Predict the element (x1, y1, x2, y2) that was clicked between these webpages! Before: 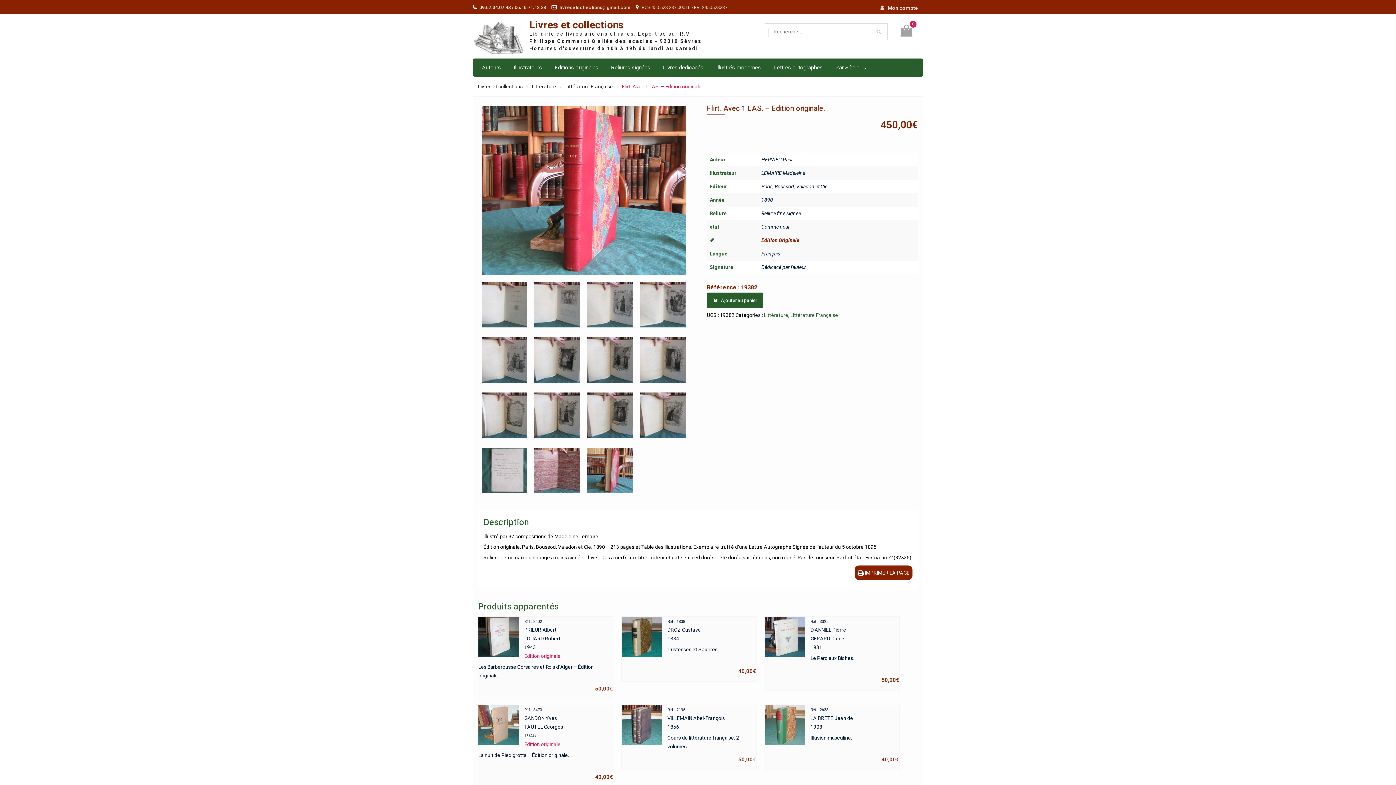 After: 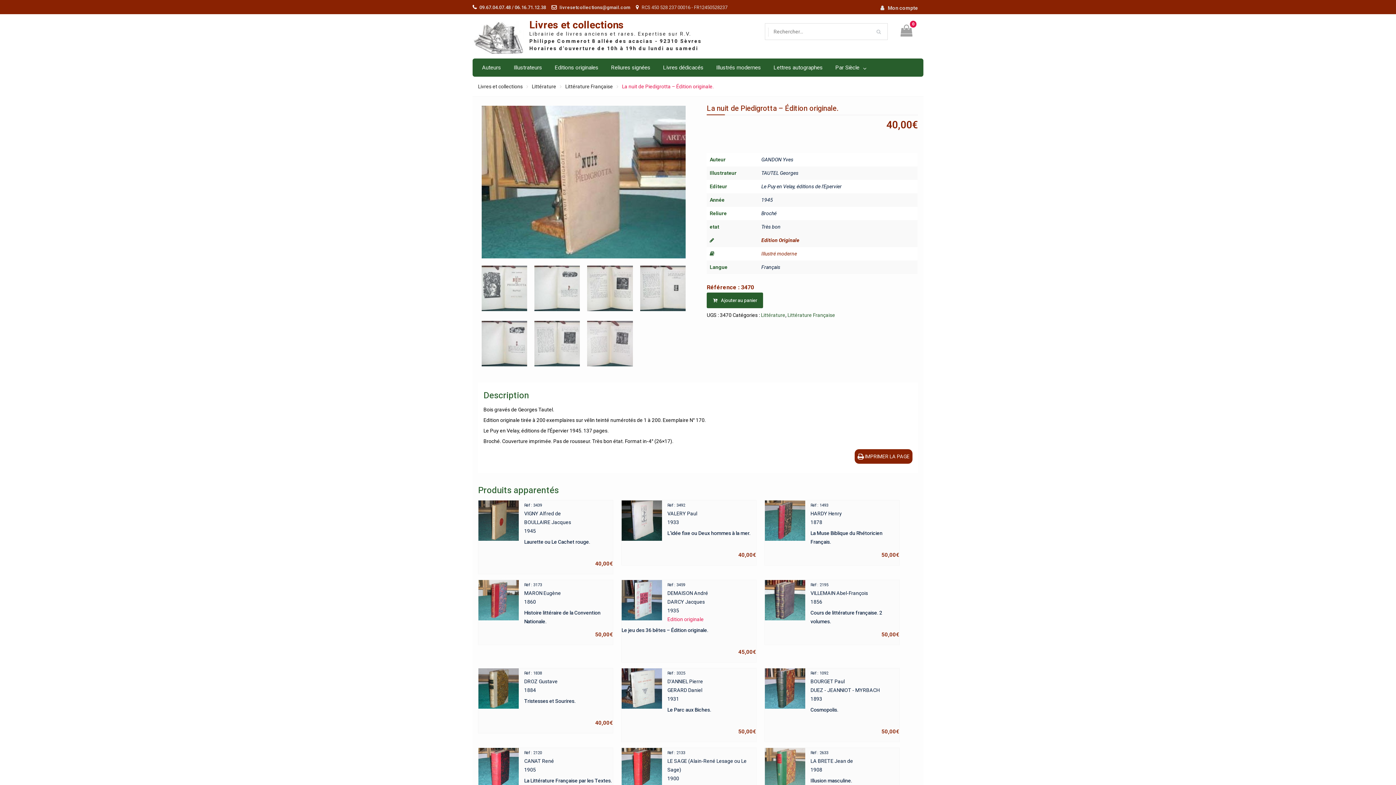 Action: label: Réf : 3470
GANDON Yves
TAUTEL Georges
1945
Edition originale
La nuit de Piedigrotta – Édition originale.
40,00€ bbox: (478, 705, 613, 782)